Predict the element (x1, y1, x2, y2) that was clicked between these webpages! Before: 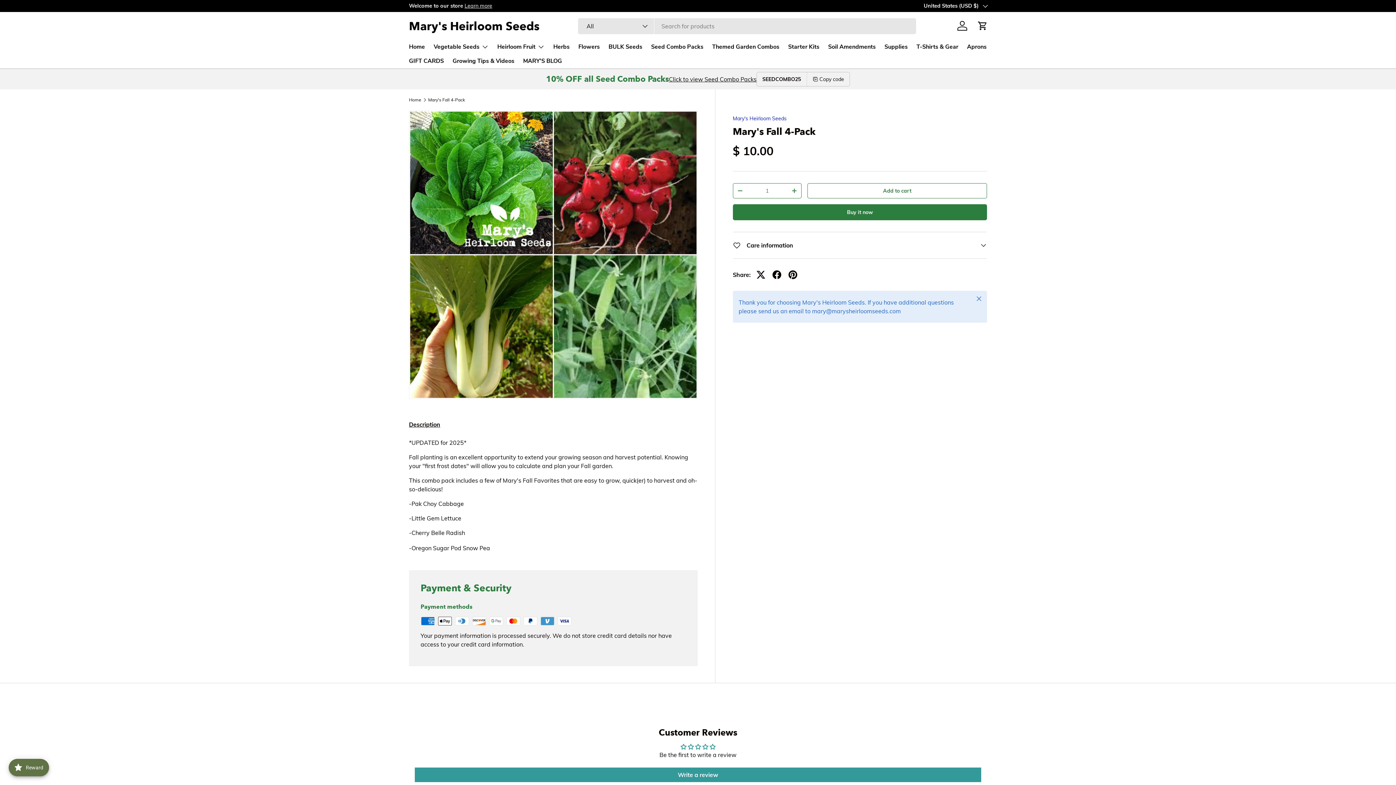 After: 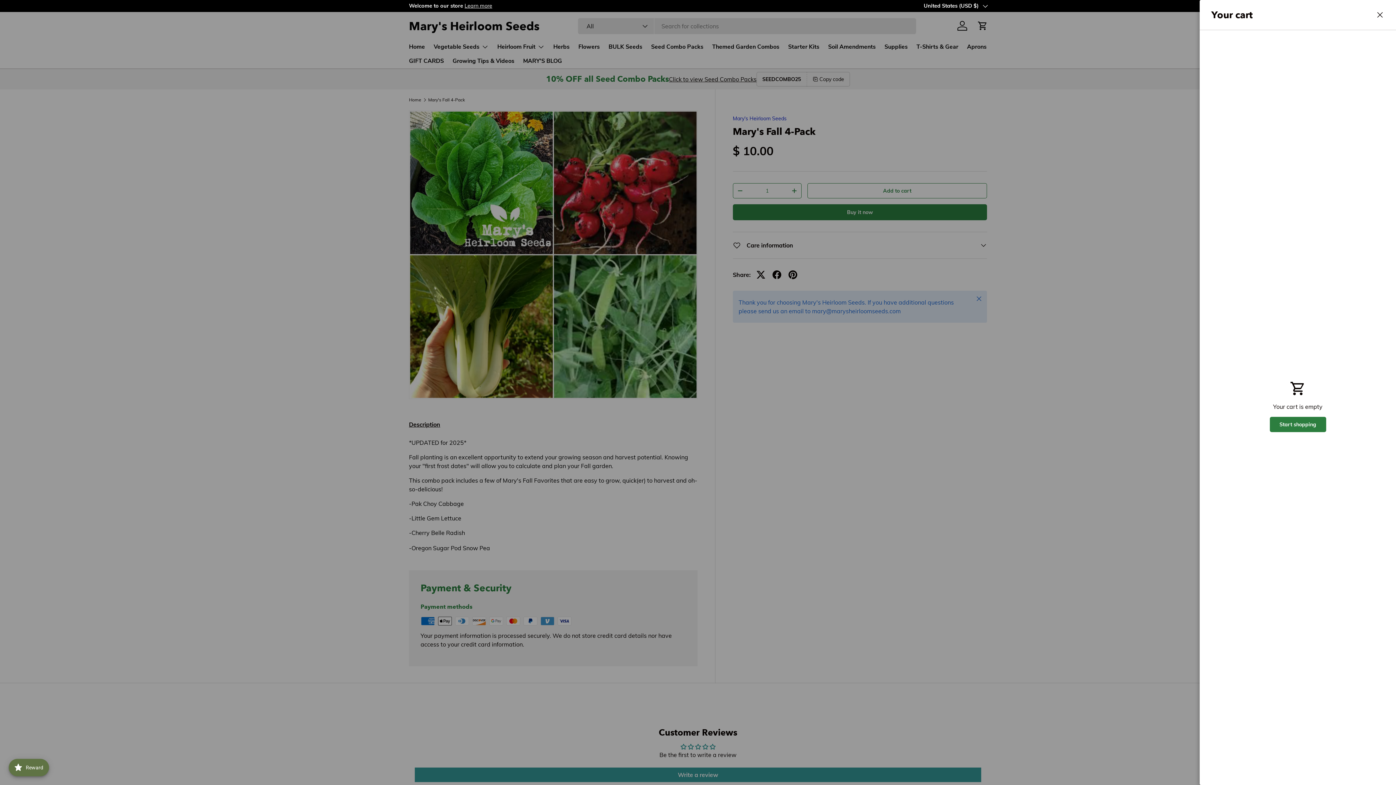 Action: bbox: (974, 17, 990, 33) label: Cart